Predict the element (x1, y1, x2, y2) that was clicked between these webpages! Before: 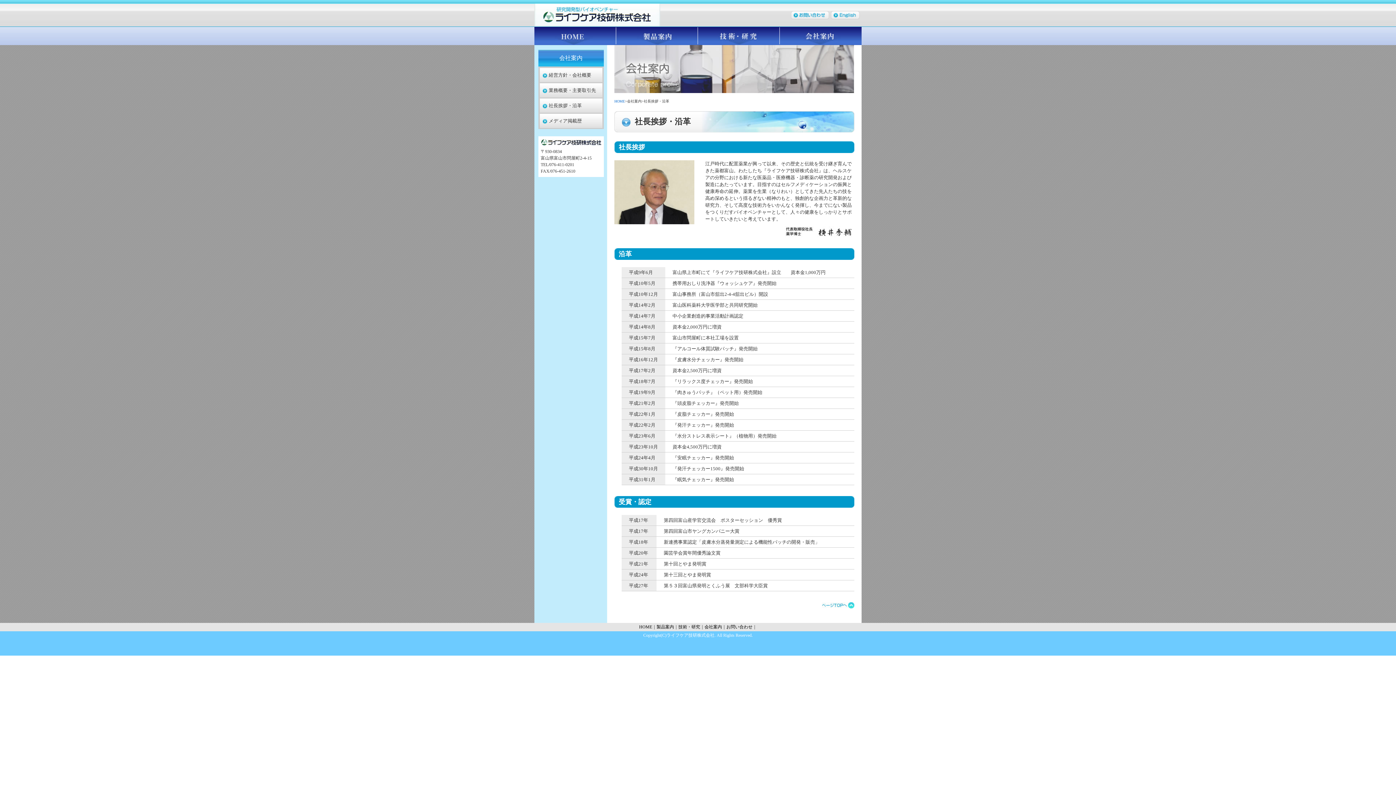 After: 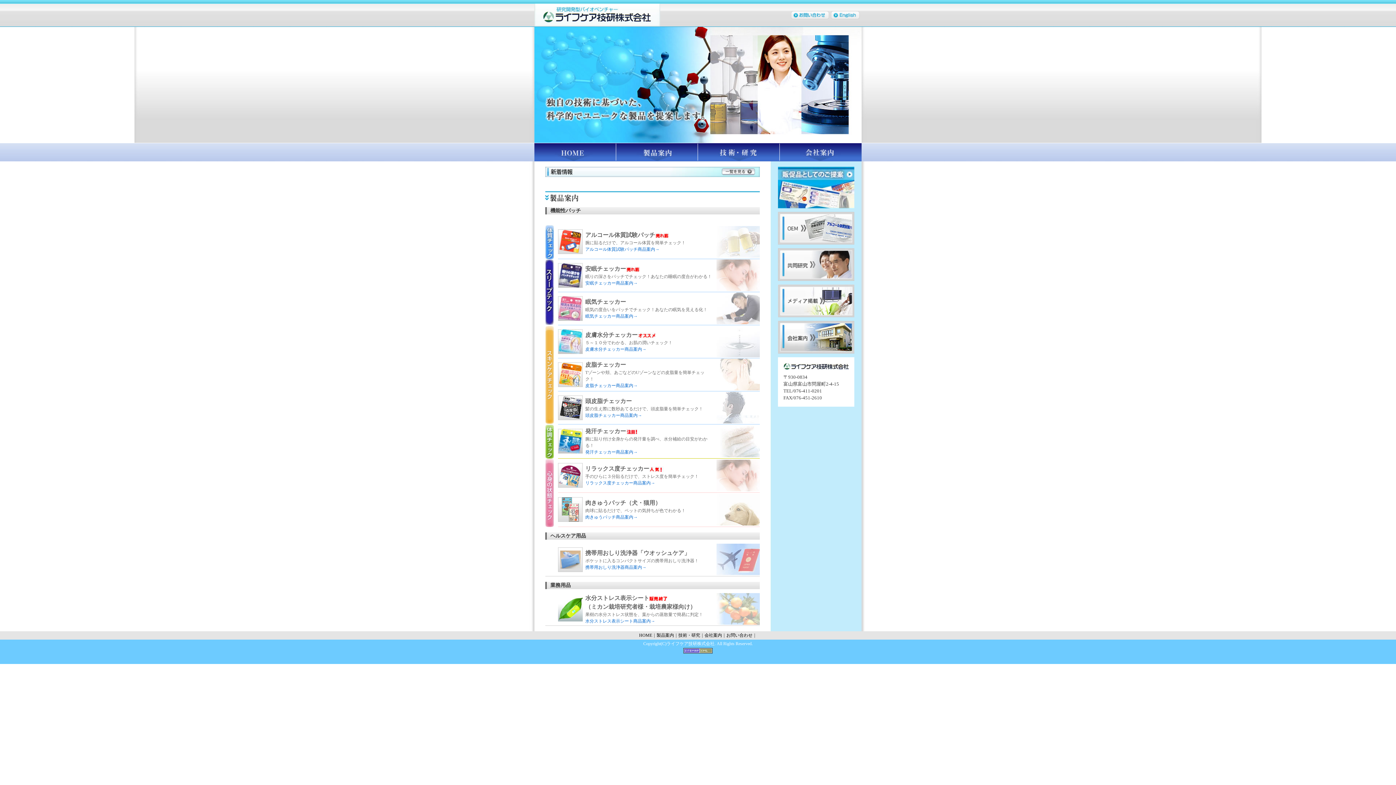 Action: label: HOME bbox: (639, 624, 652, 629)